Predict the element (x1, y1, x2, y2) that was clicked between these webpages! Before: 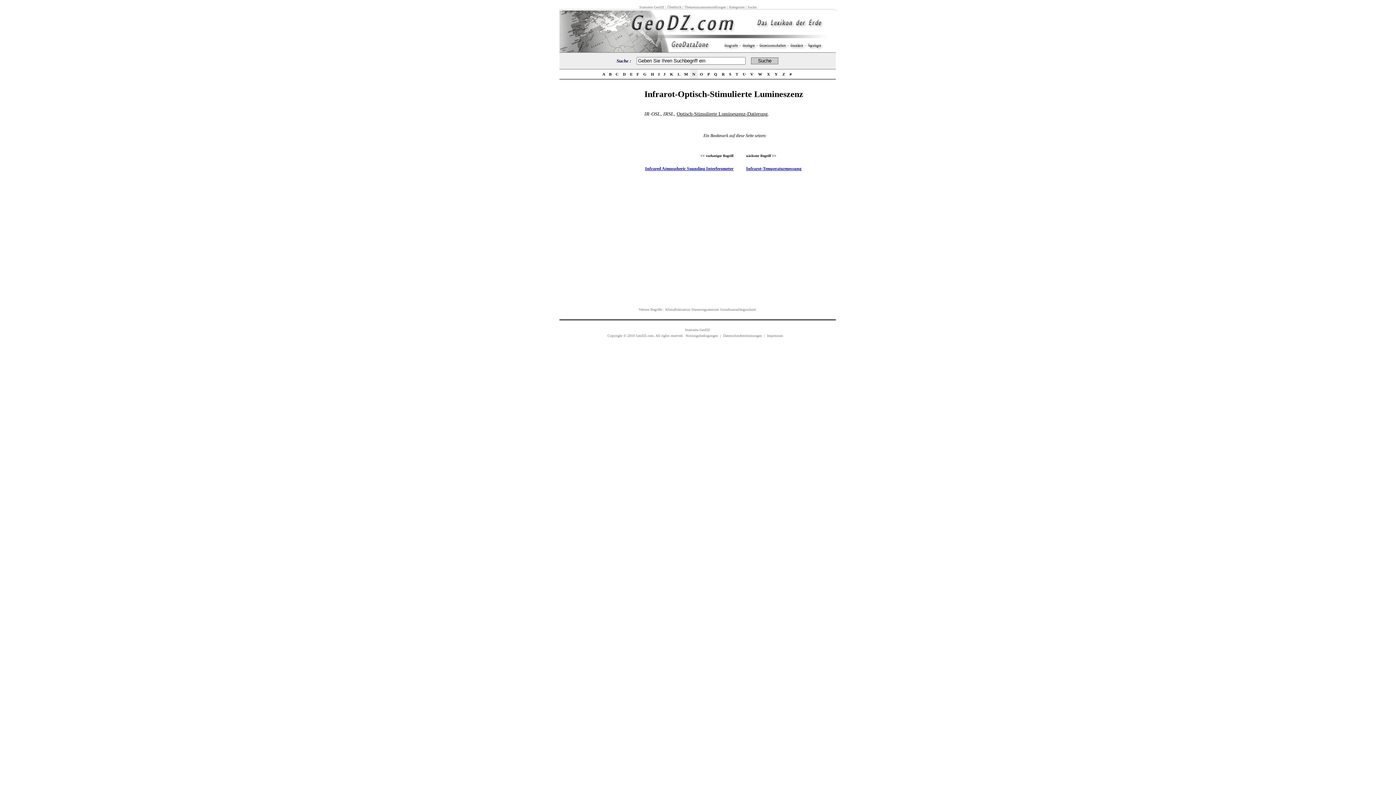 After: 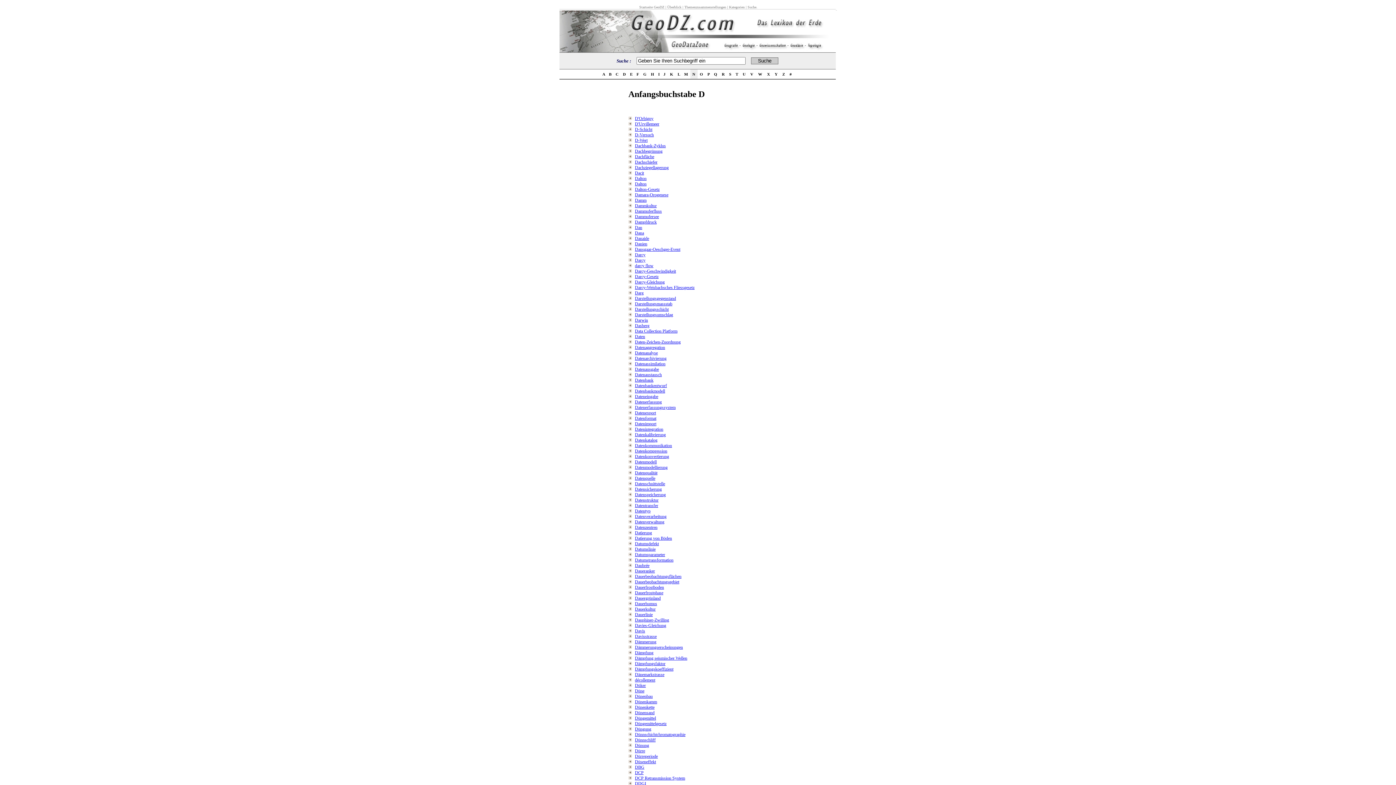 Action: label:  D  bbox: (622, 72, 627, 76)